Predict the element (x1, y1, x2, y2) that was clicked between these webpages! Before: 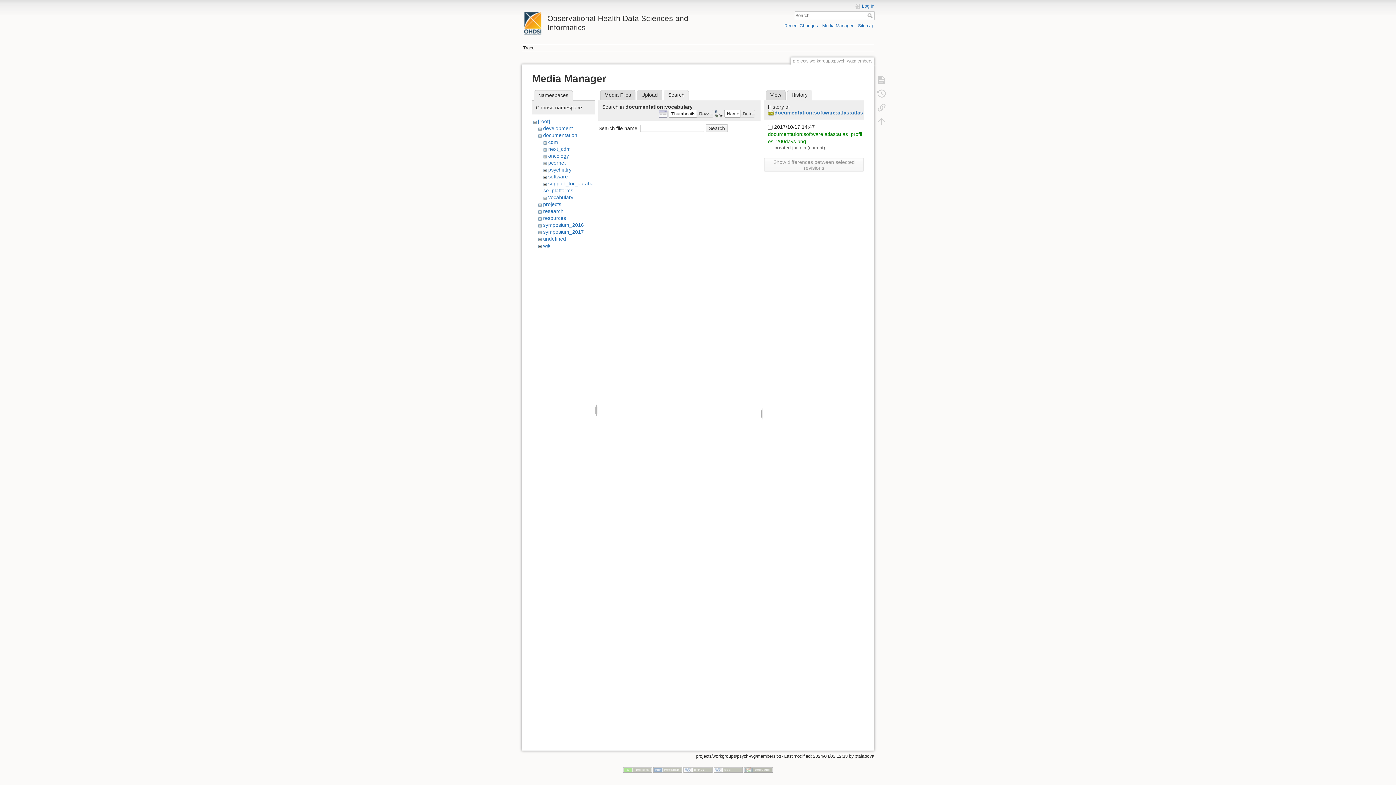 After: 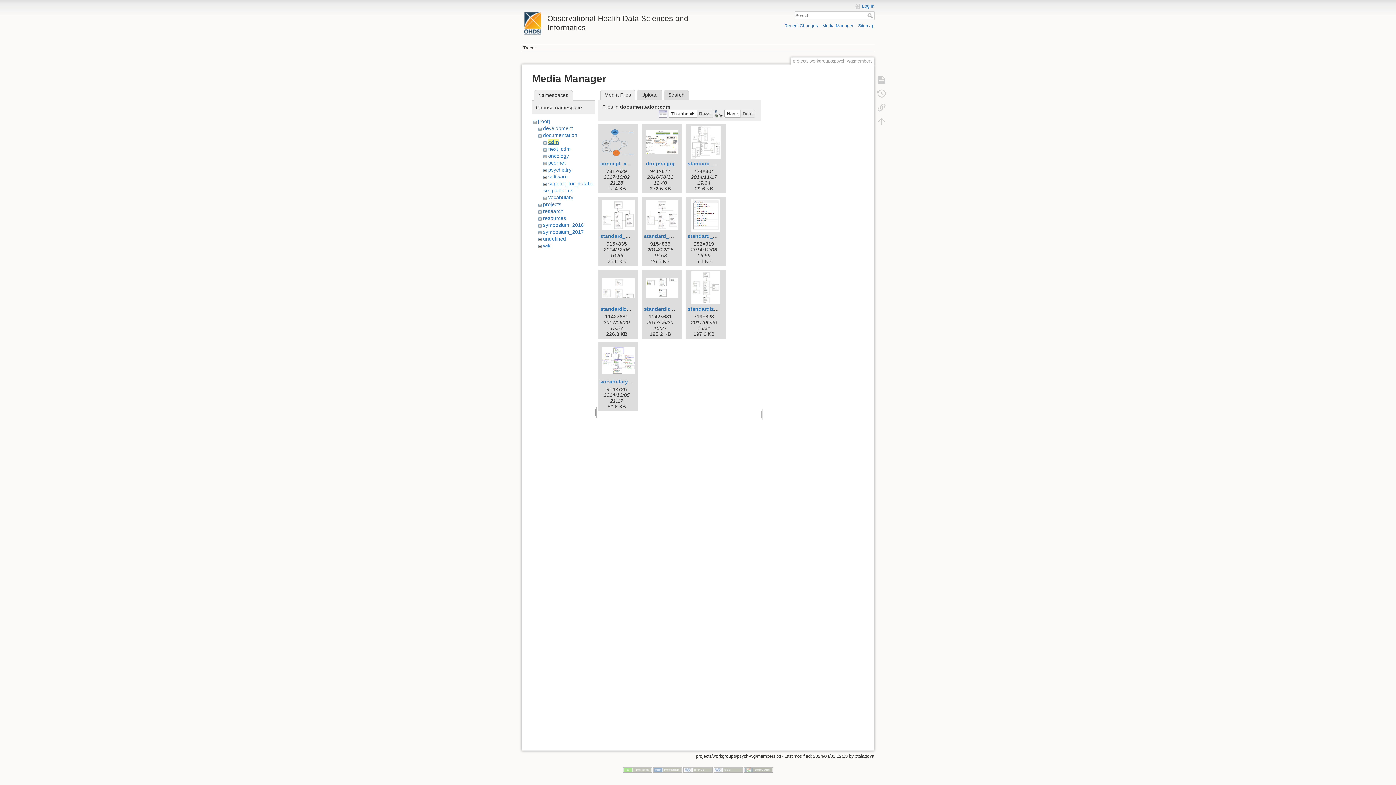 Action: bbox: (548, 139, 558, 145) label: cdm